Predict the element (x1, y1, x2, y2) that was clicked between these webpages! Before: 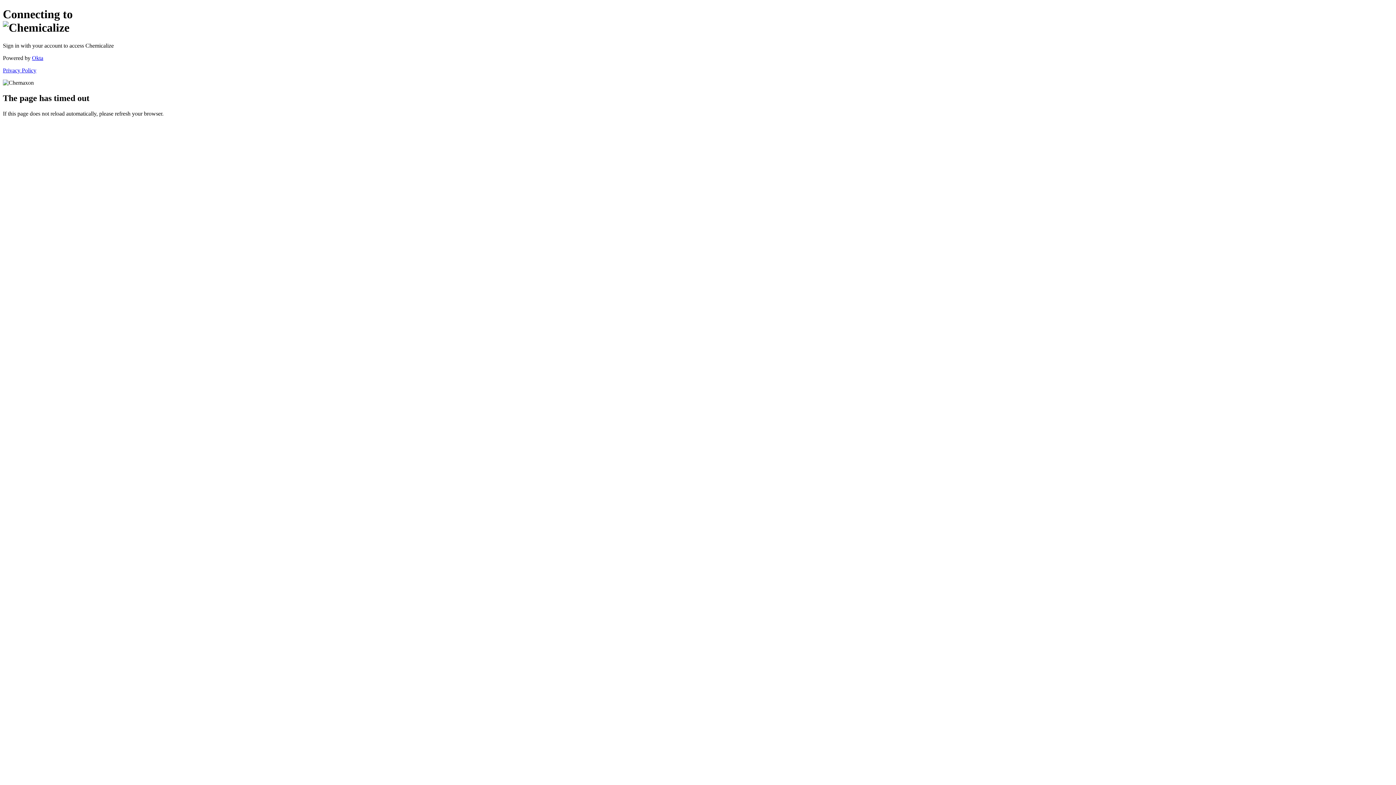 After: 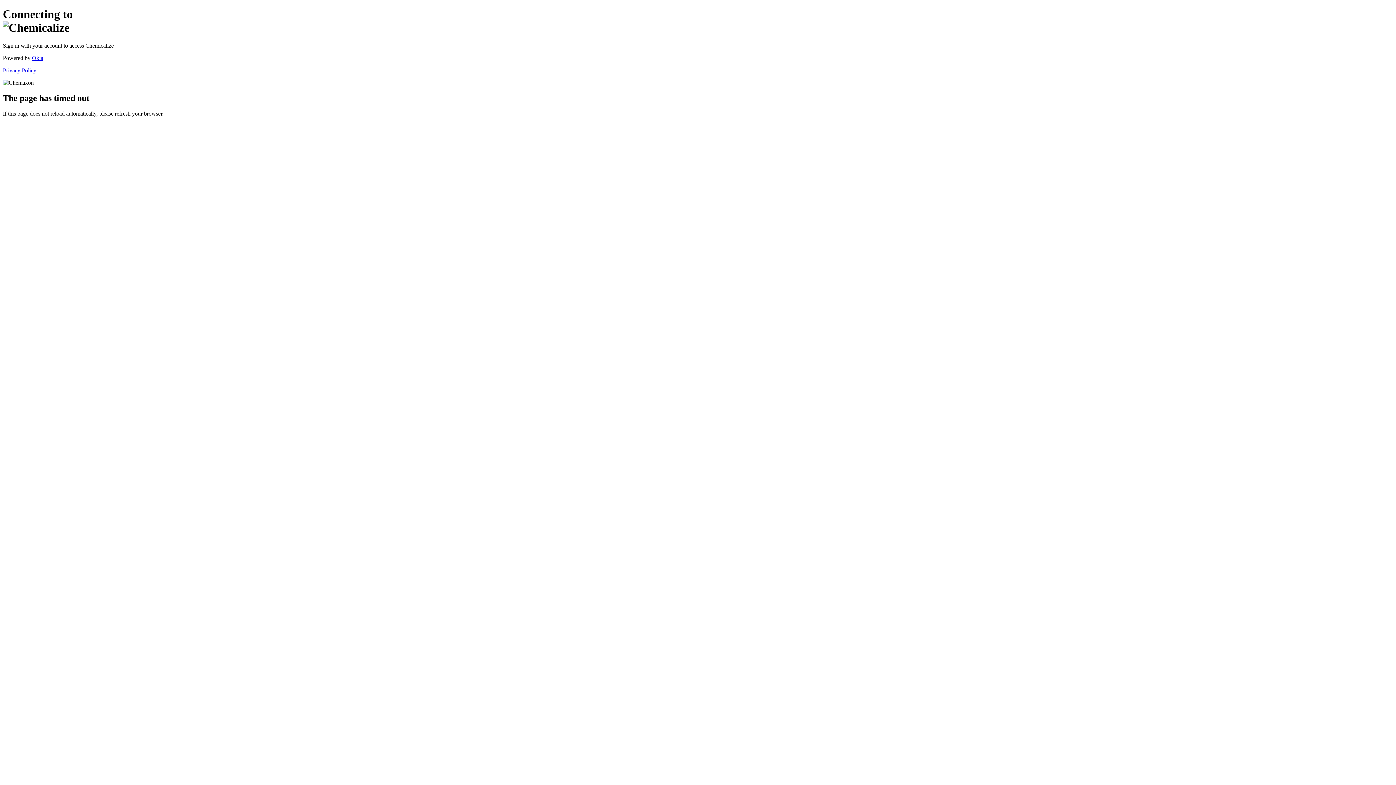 Action: bbox: (2, 67, 36, 73) label: Privacy Policy